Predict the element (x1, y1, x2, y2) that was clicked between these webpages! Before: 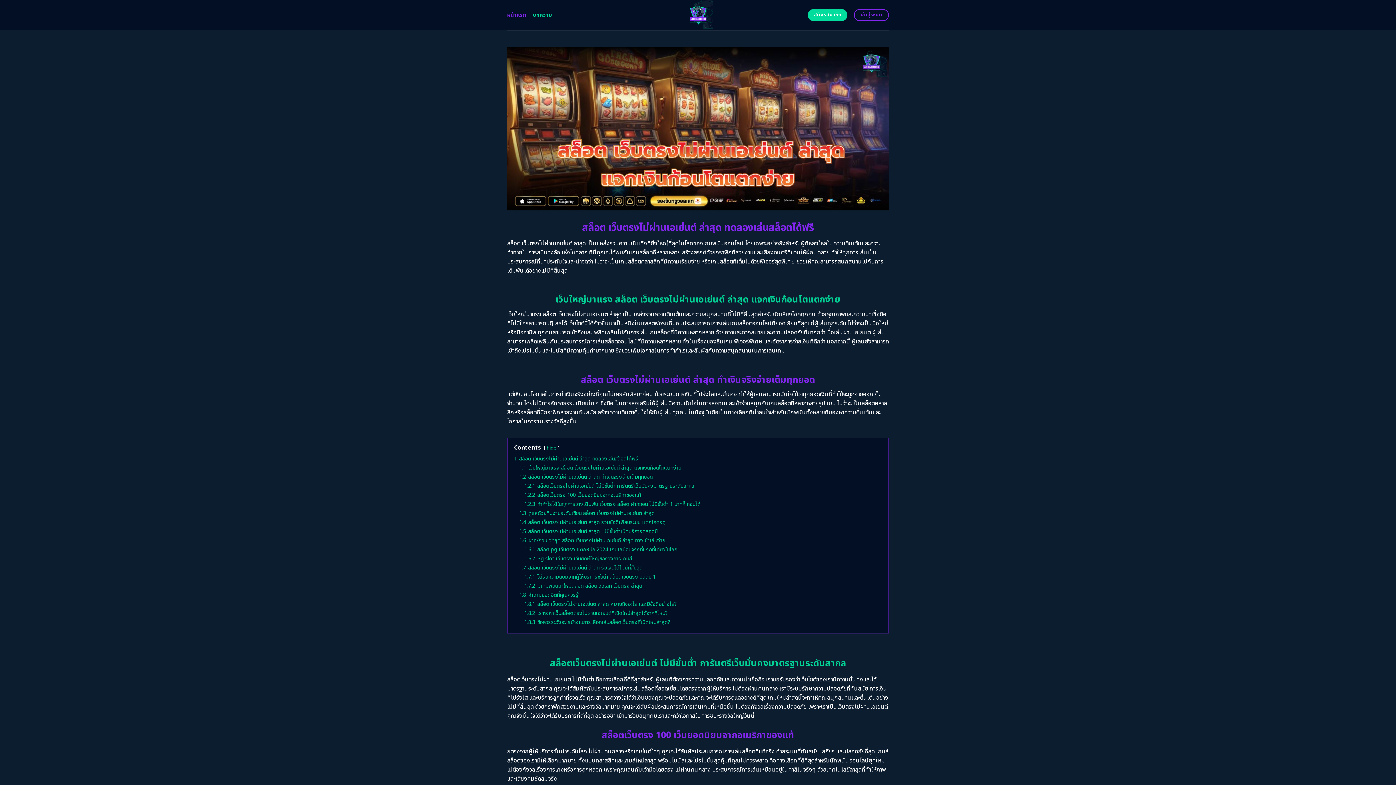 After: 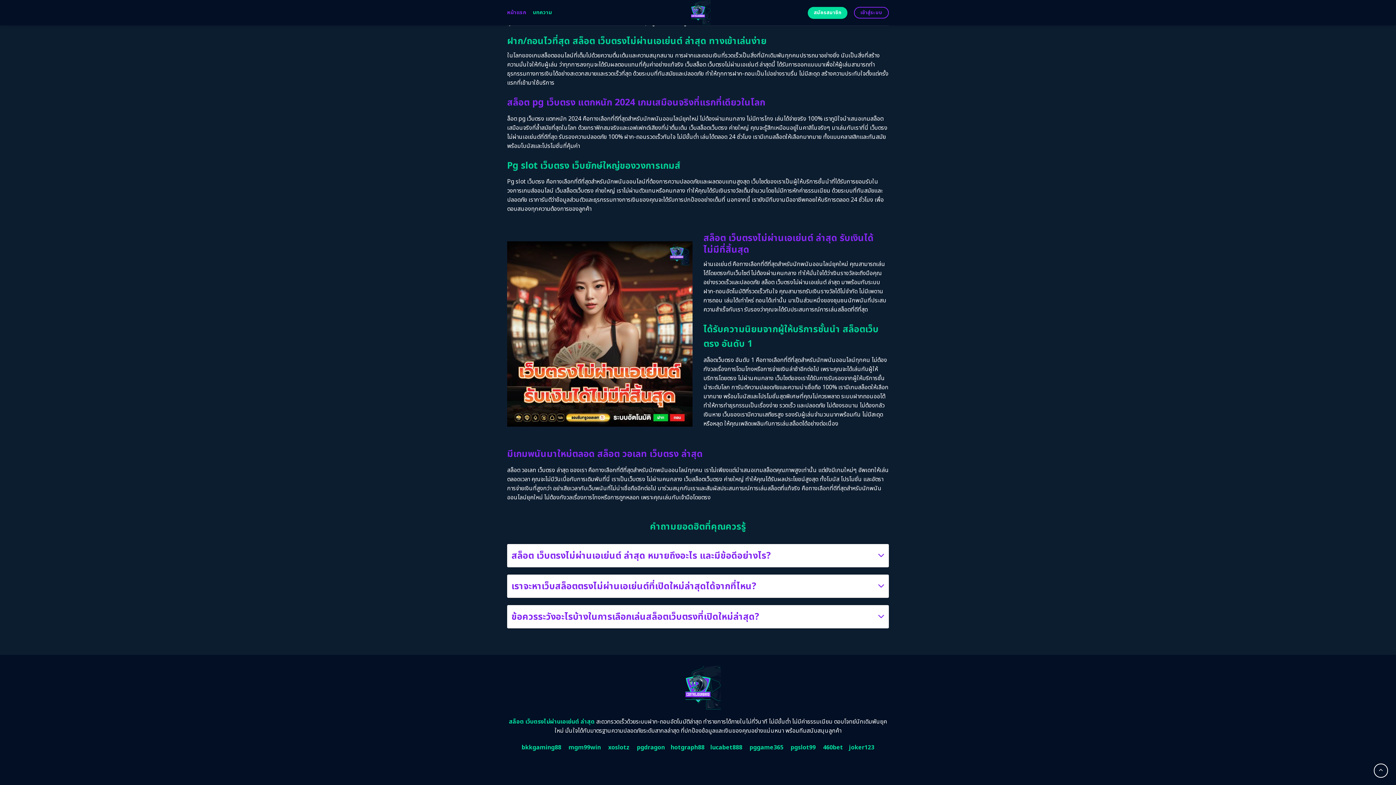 Action: label: 1.8.3 ข้อควรระวังอะไรบ้างในการเลือกเล่นสล็อตเว็บตรงที่เปิดใหม่ล่าสุด? bbox: (524, 618, 670, 626)